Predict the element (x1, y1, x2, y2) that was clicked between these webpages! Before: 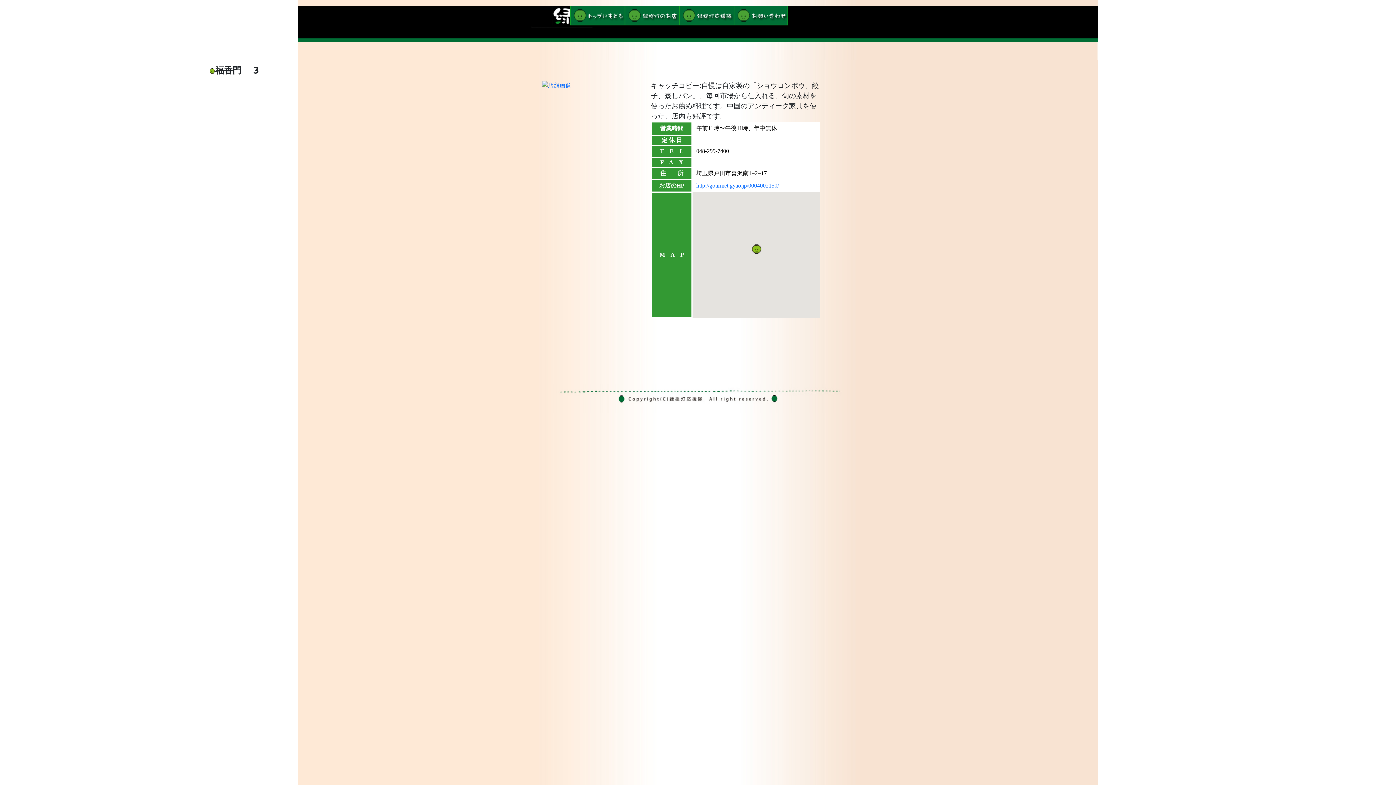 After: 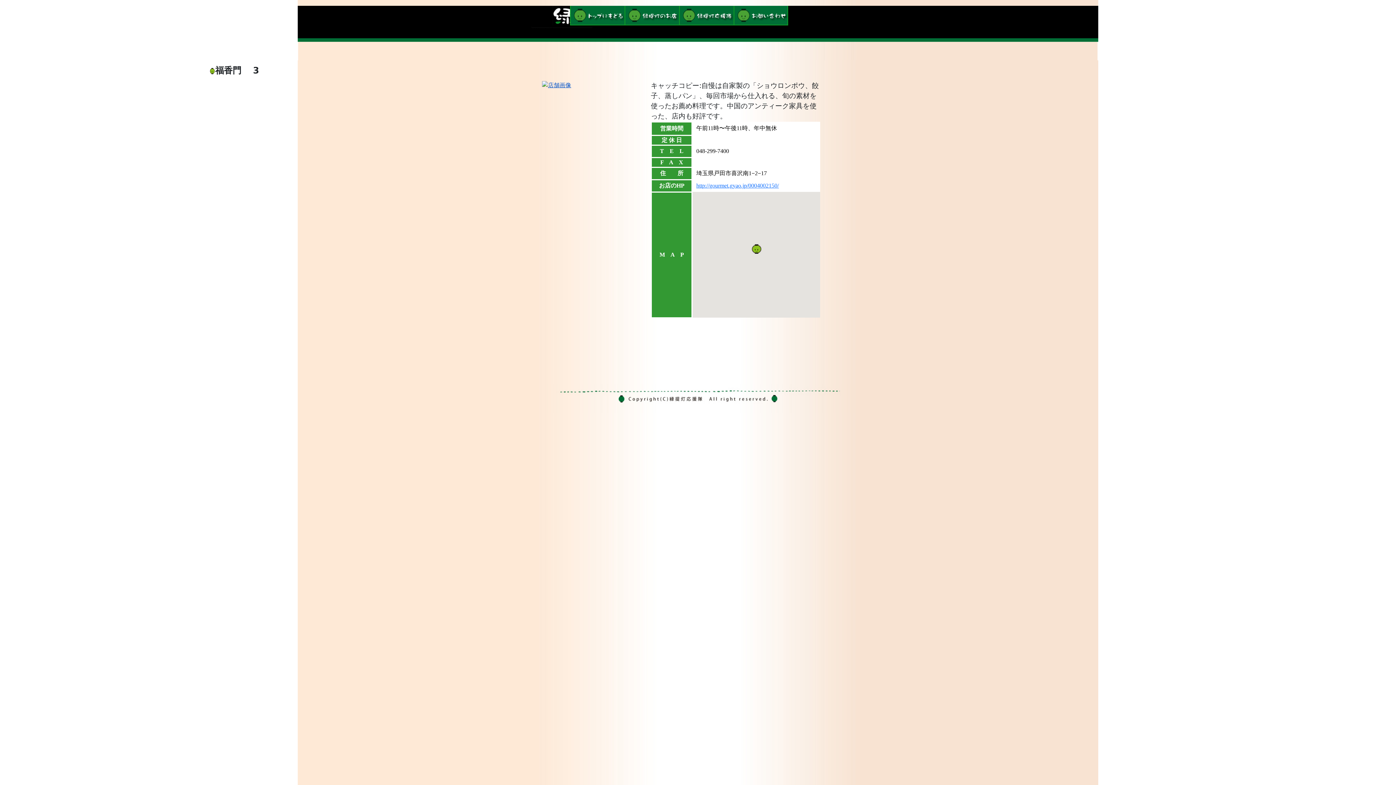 Action: bbox: (542, 81, 571, 88)